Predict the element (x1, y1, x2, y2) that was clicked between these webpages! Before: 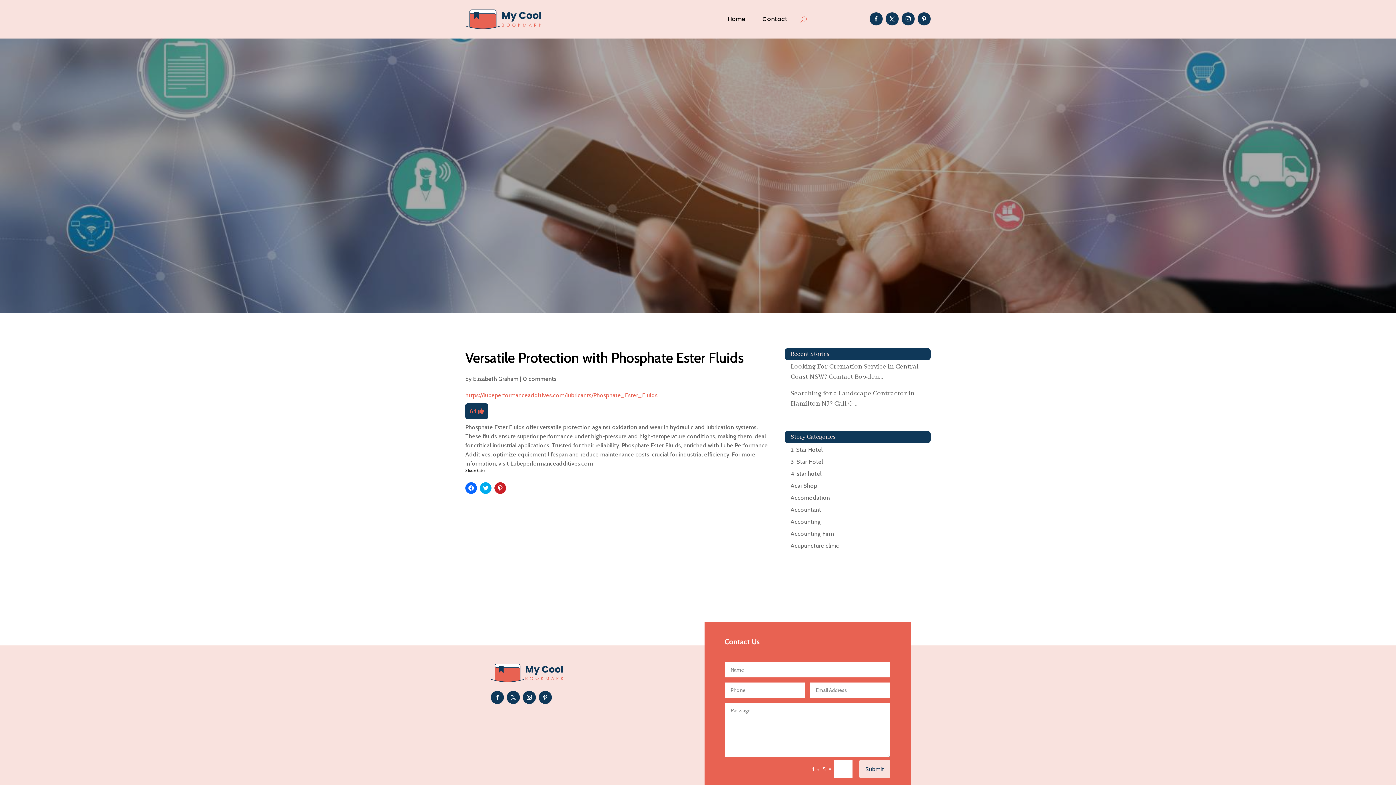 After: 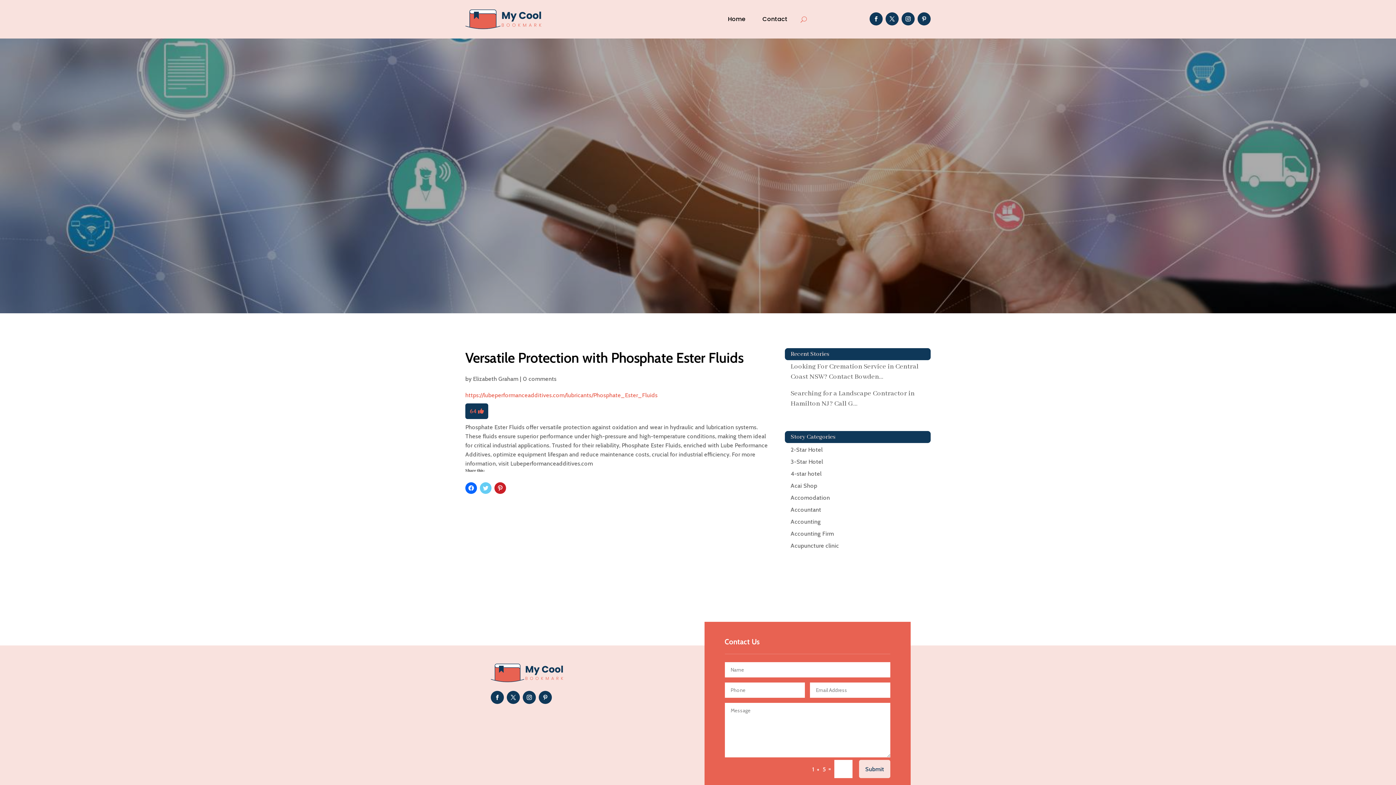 Action: bbox: (480, 482, 491, 494) label: Click to share on Twitter (Opens in new window)